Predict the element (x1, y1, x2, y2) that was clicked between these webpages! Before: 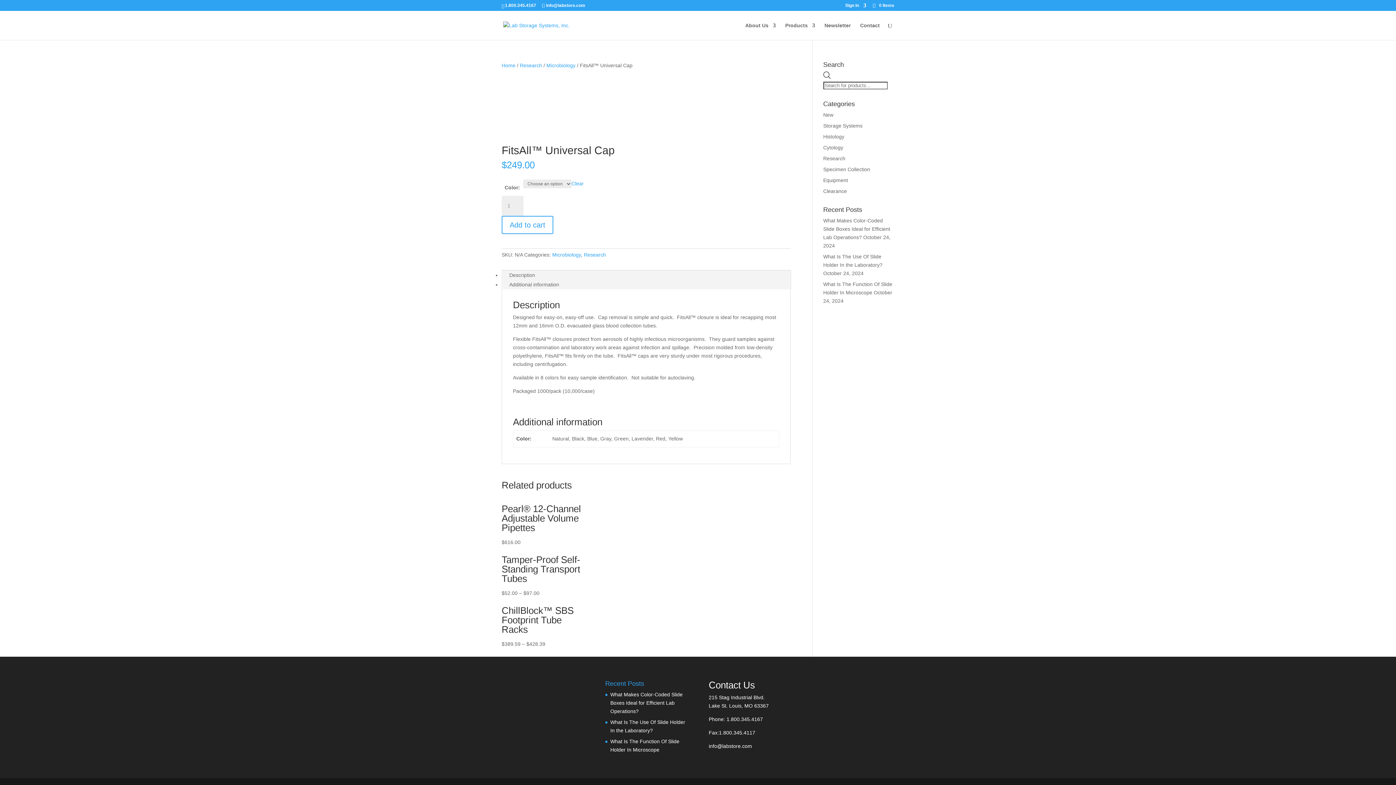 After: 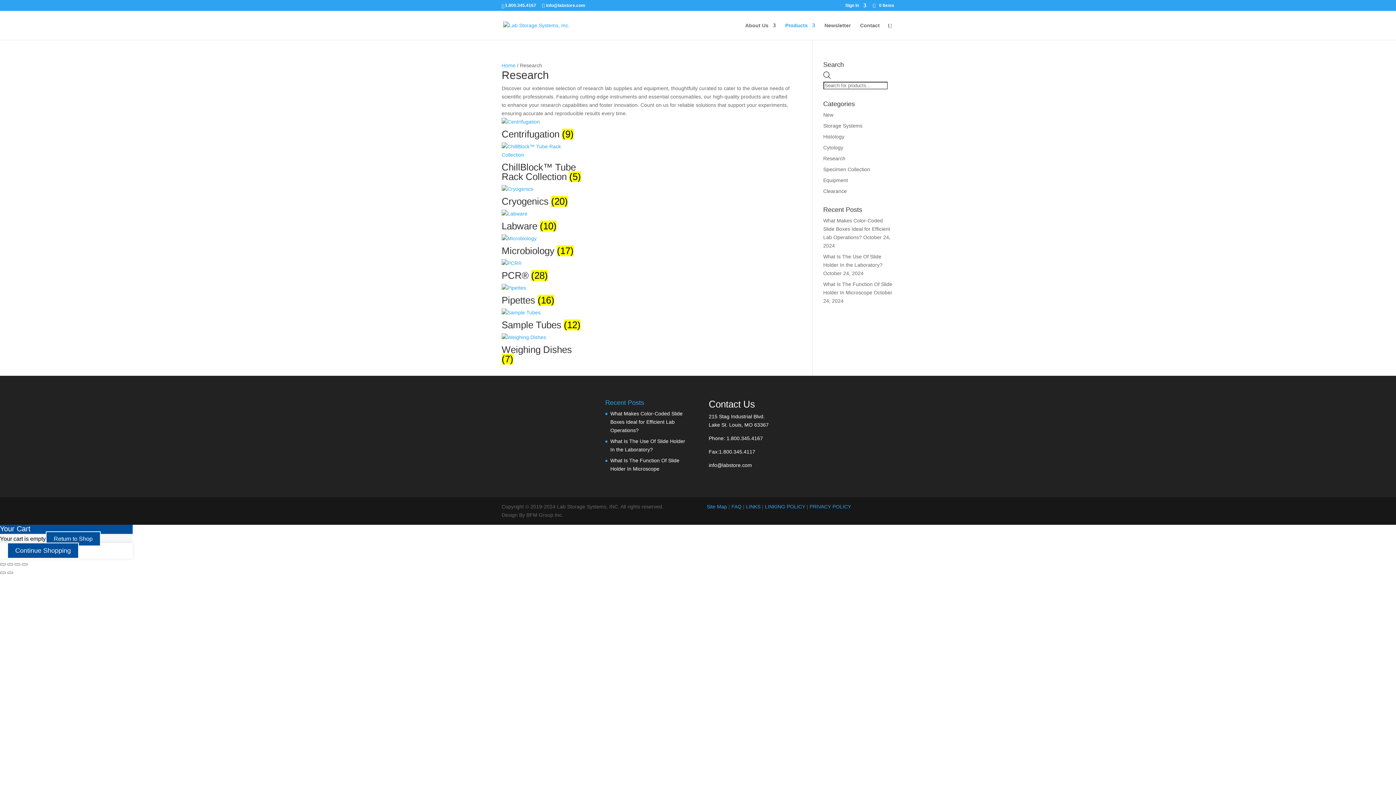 Action: label: Research bbox: (584, 252, 606, 257)